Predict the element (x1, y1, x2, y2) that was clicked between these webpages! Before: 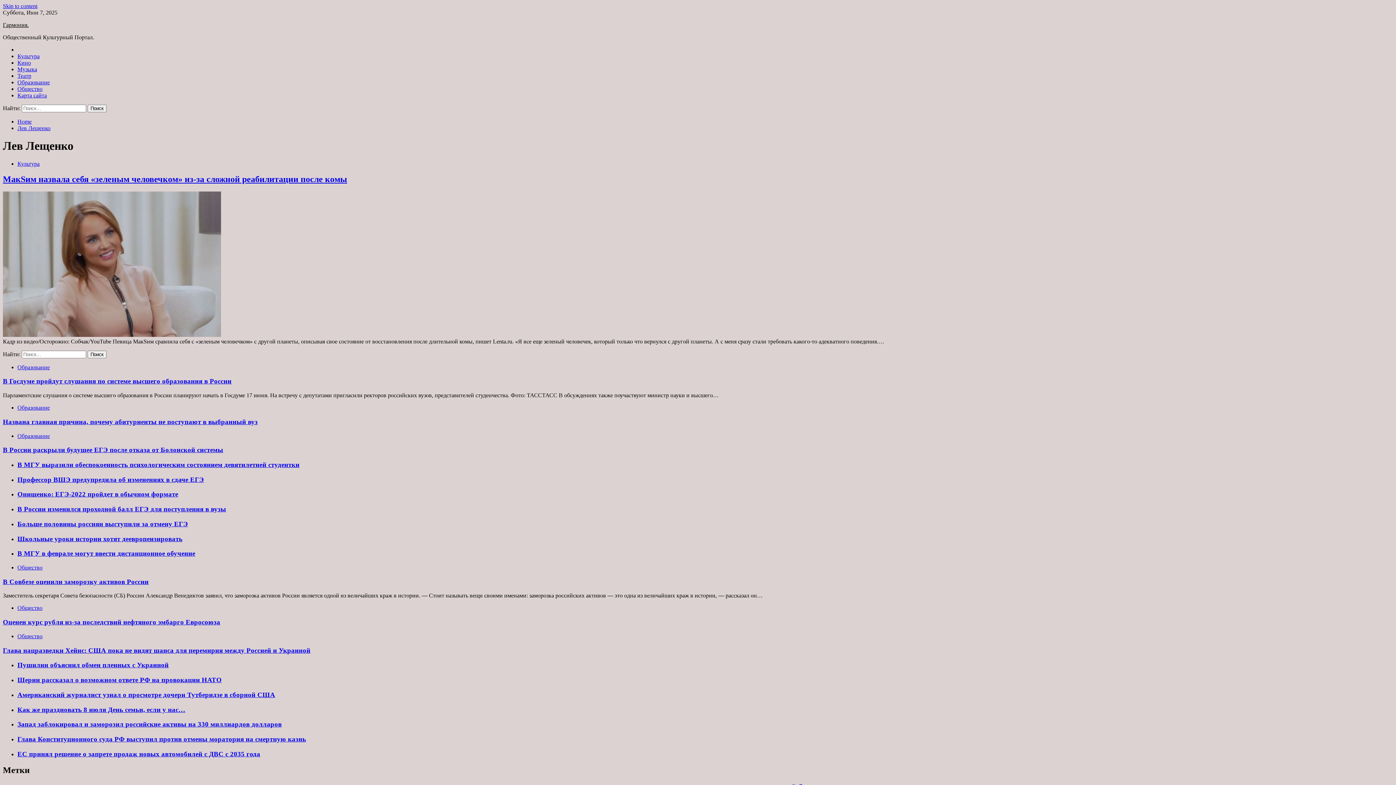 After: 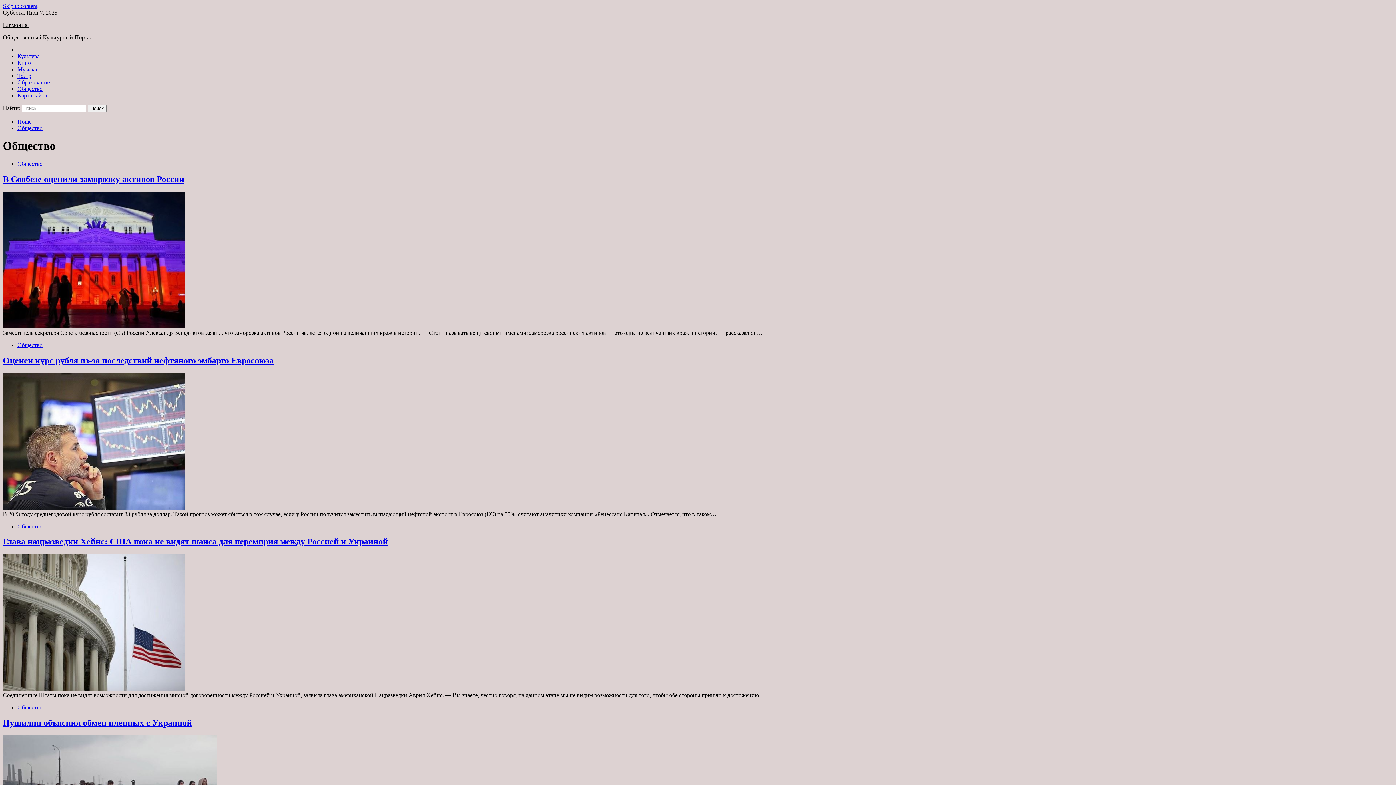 Action: label: Общество bbox: (17, 605, 42, 611)